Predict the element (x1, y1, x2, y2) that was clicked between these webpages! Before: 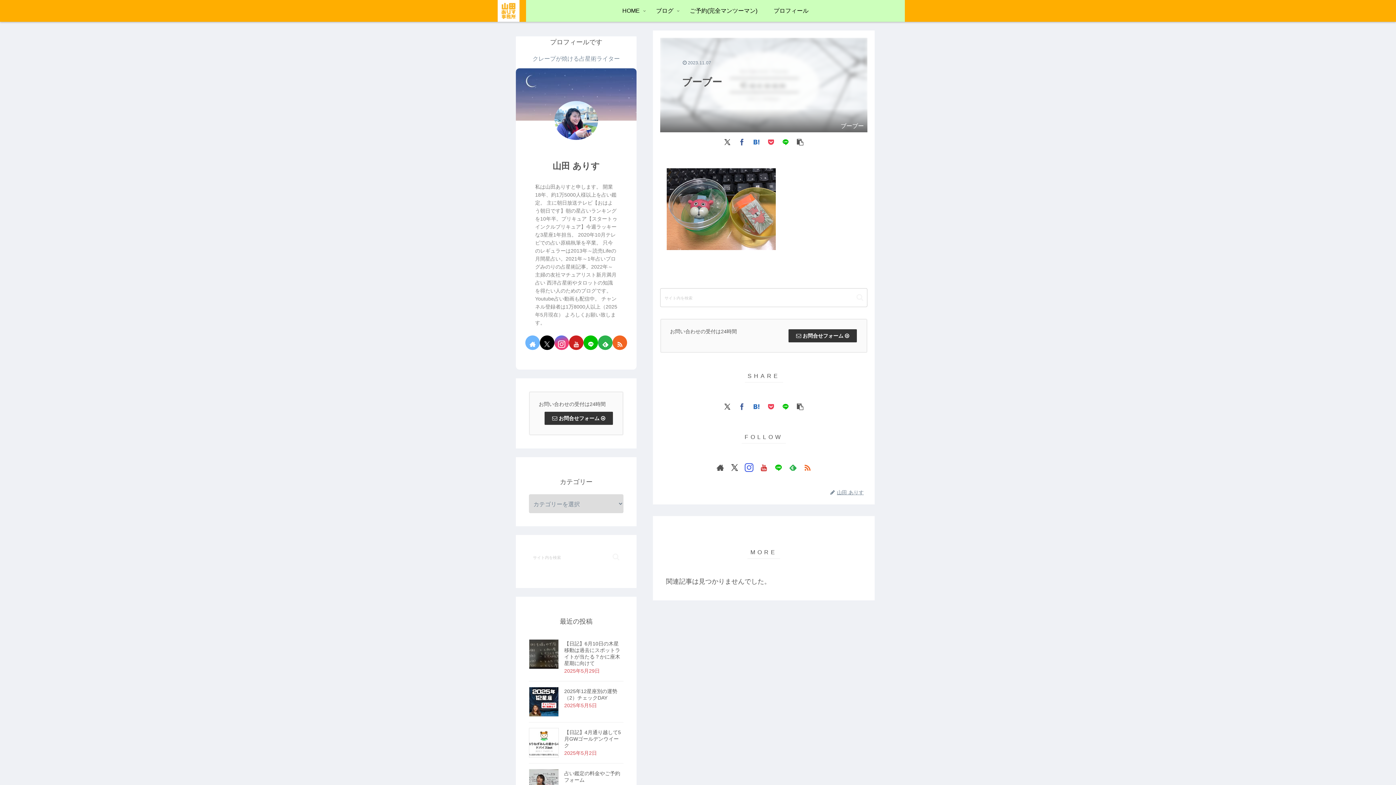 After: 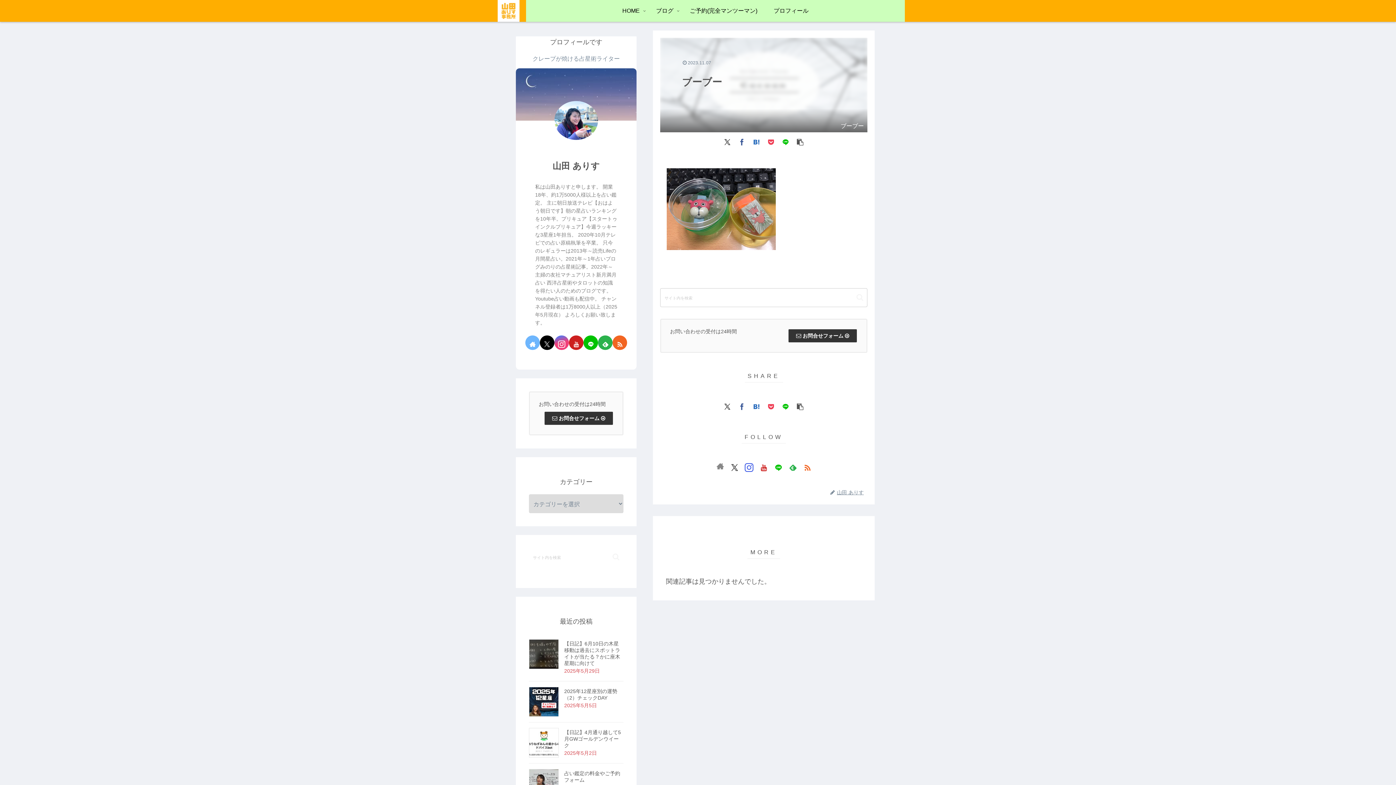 Action: bbox: (713, 460, 727, 475) label: 著作サイトをチェック